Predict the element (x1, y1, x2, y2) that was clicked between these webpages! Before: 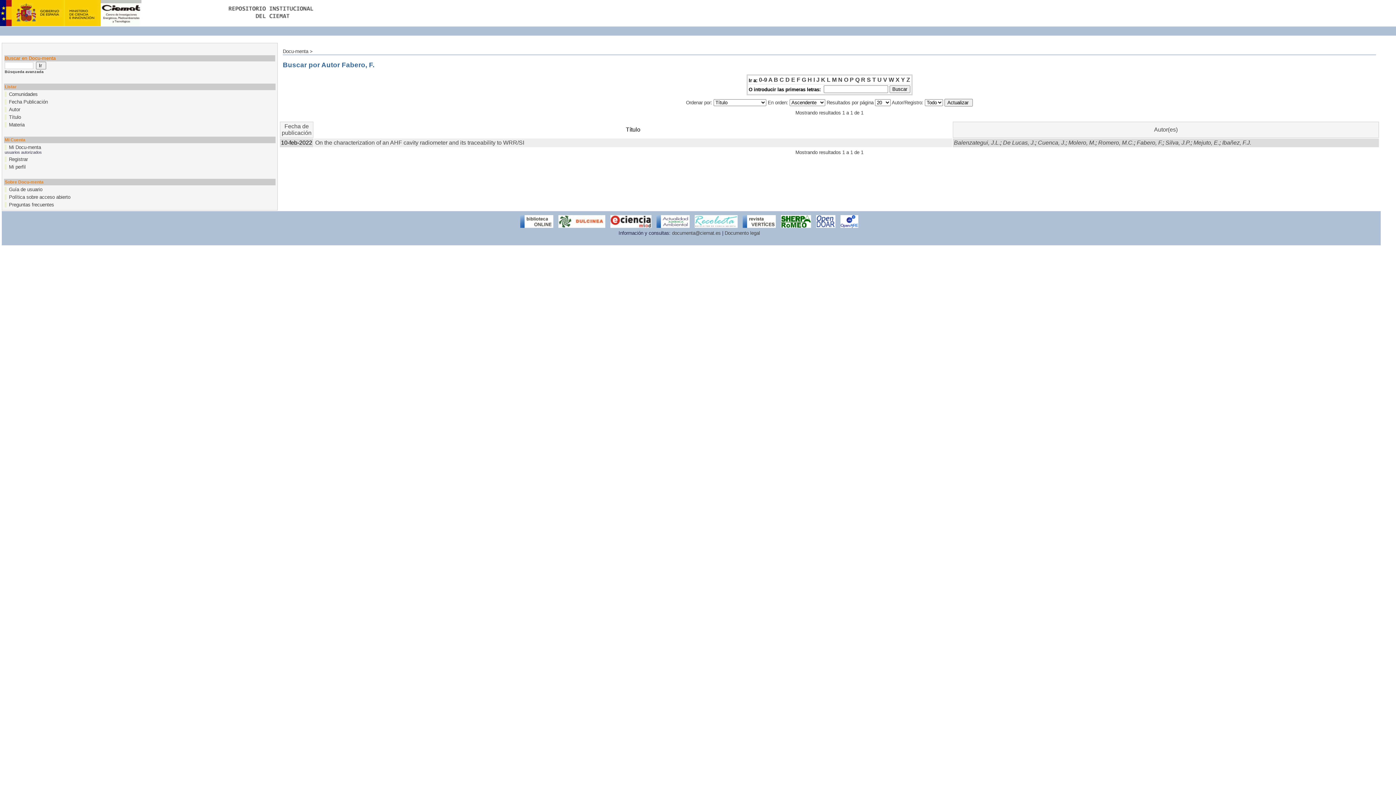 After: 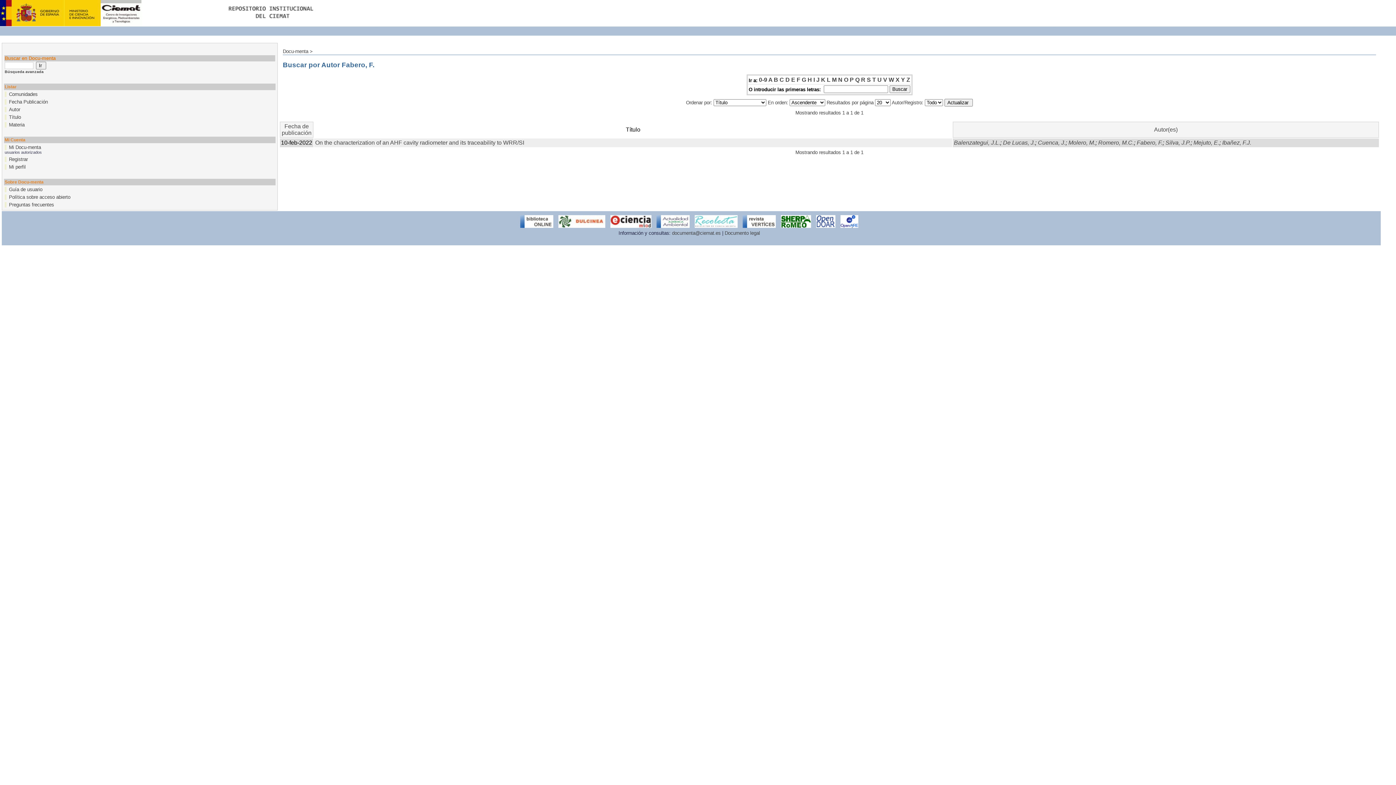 Action: label: H bbox: (807, 76, 812, 83)